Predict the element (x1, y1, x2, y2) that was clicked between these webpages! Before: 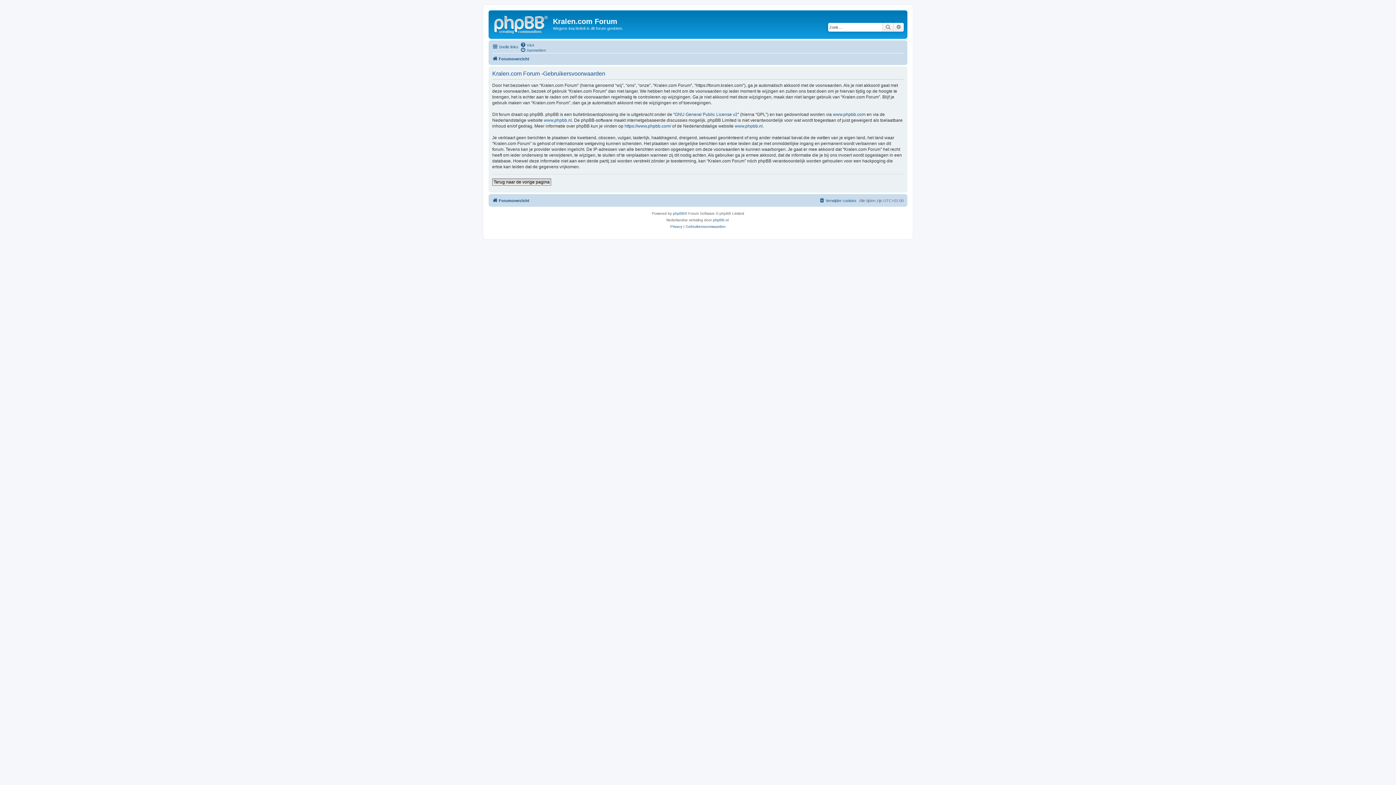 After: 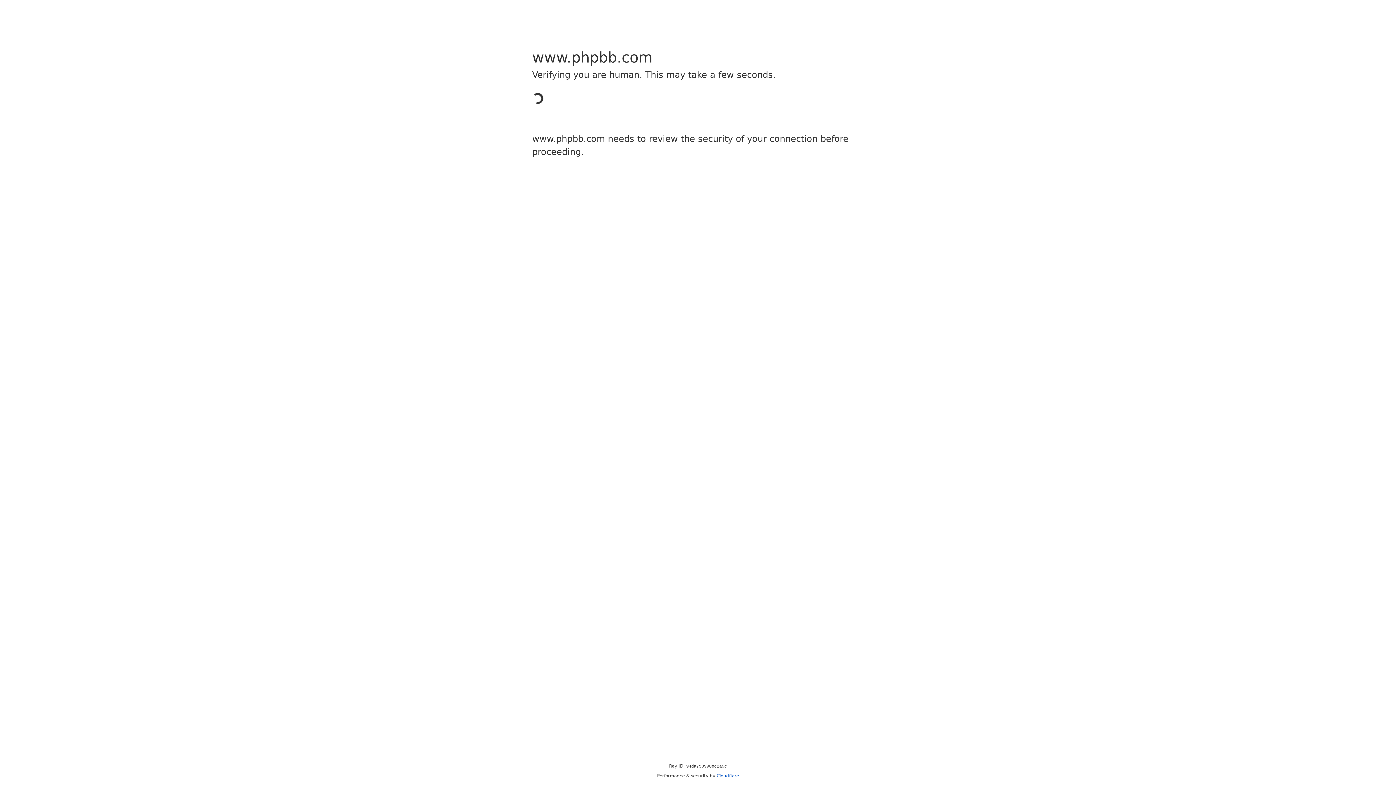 Action: label: phpBB bbox: (673, 210, 684, 216)